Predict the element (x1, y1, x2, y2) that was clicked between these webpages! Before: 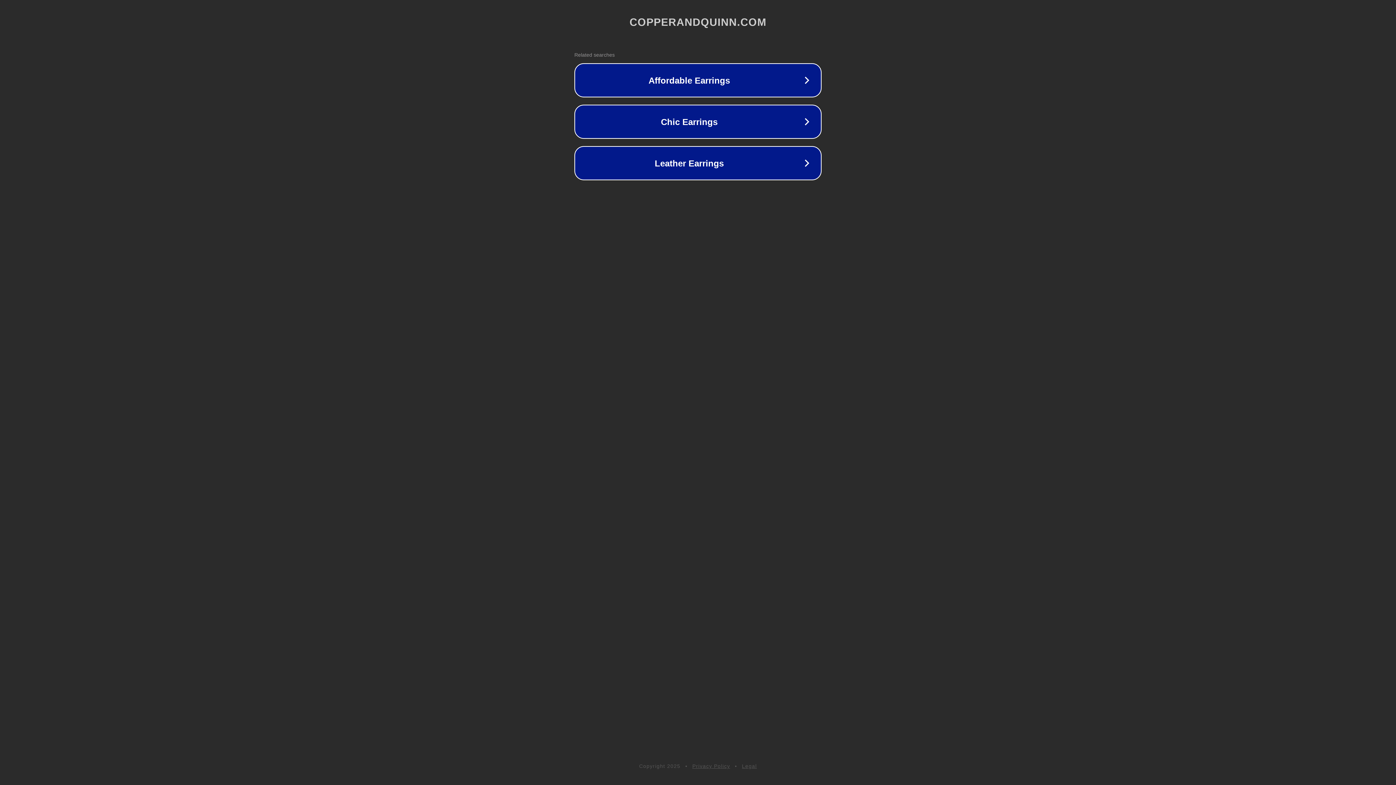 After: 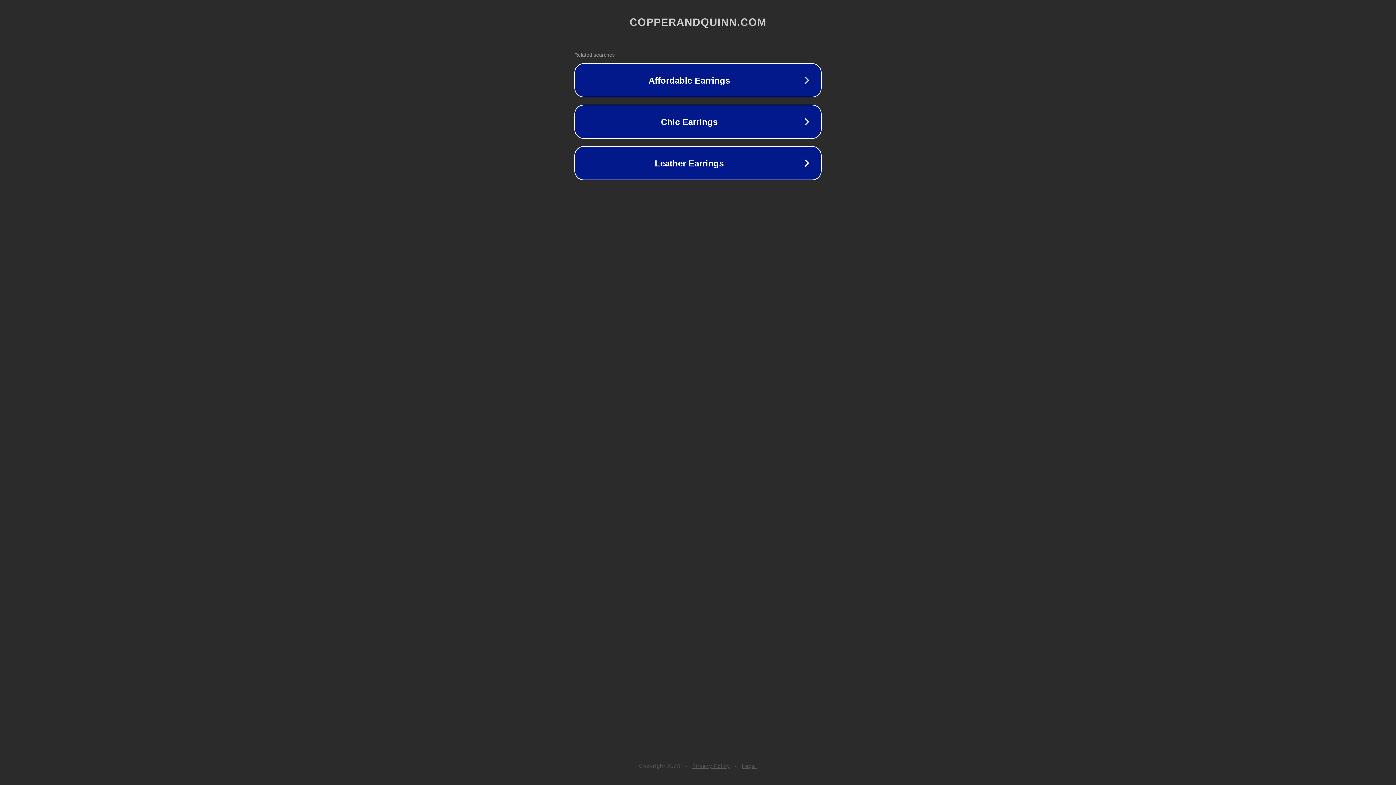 Action: bbox: (742, 763, 757, 769) label: Legal